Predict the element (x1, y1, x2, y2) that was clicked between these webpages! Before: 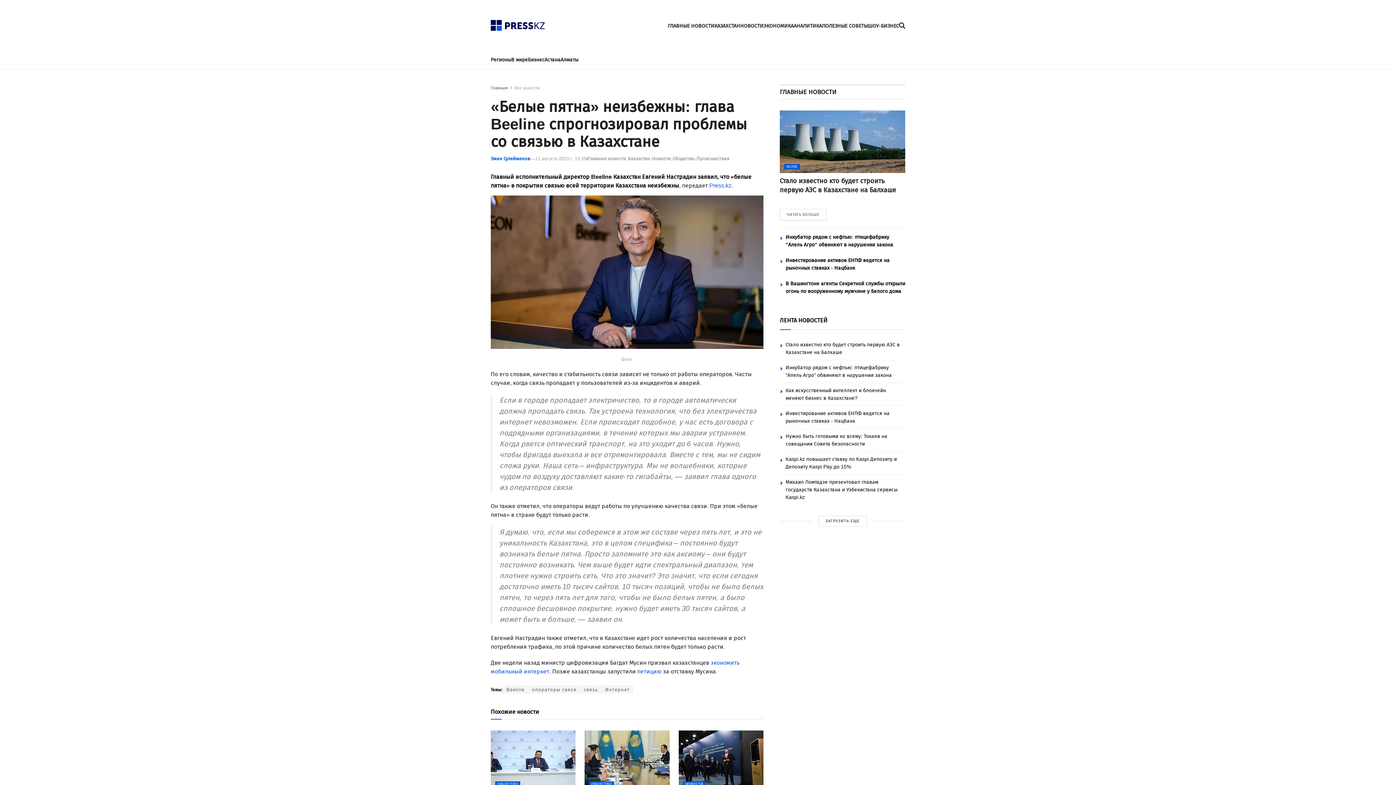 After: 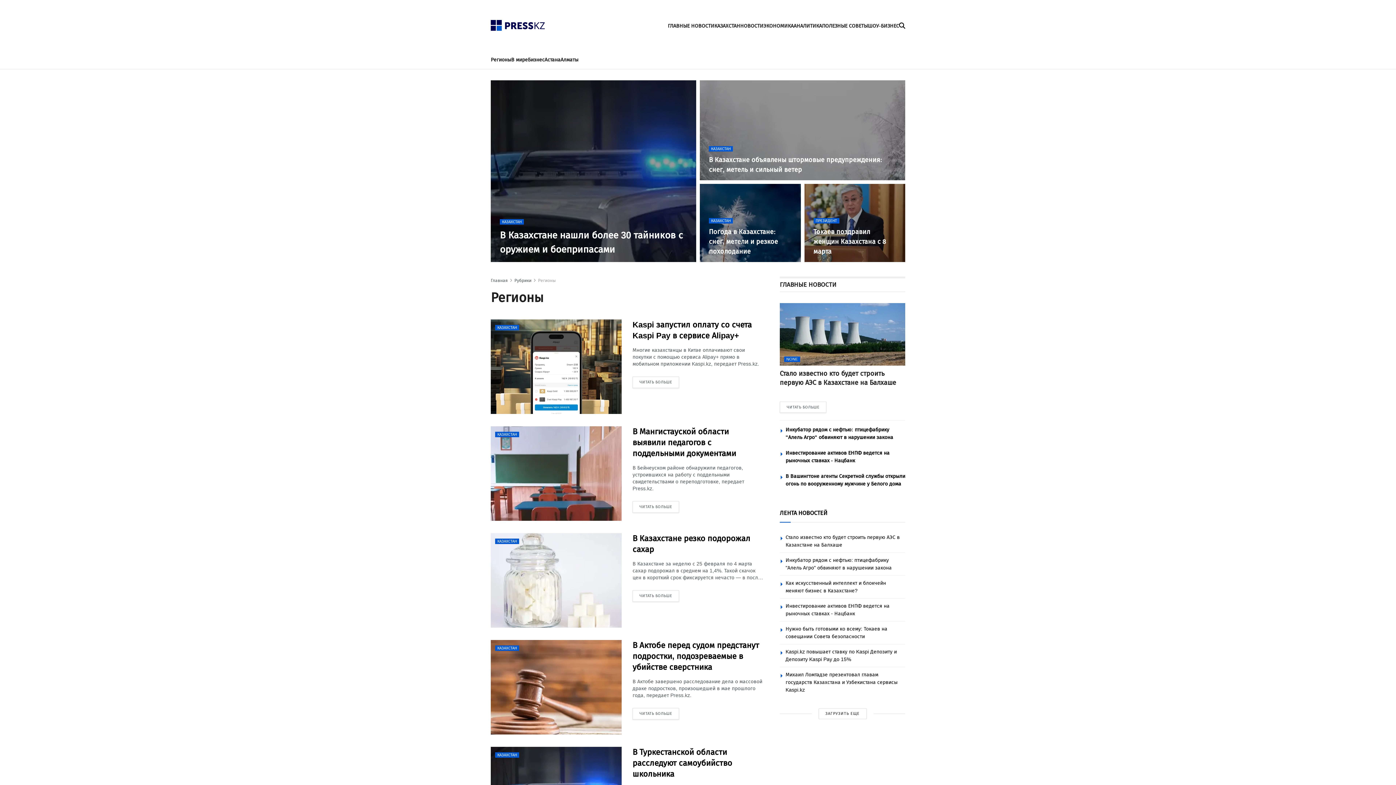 Action: label: Регионы bbox: (490, 56, 511, 62)